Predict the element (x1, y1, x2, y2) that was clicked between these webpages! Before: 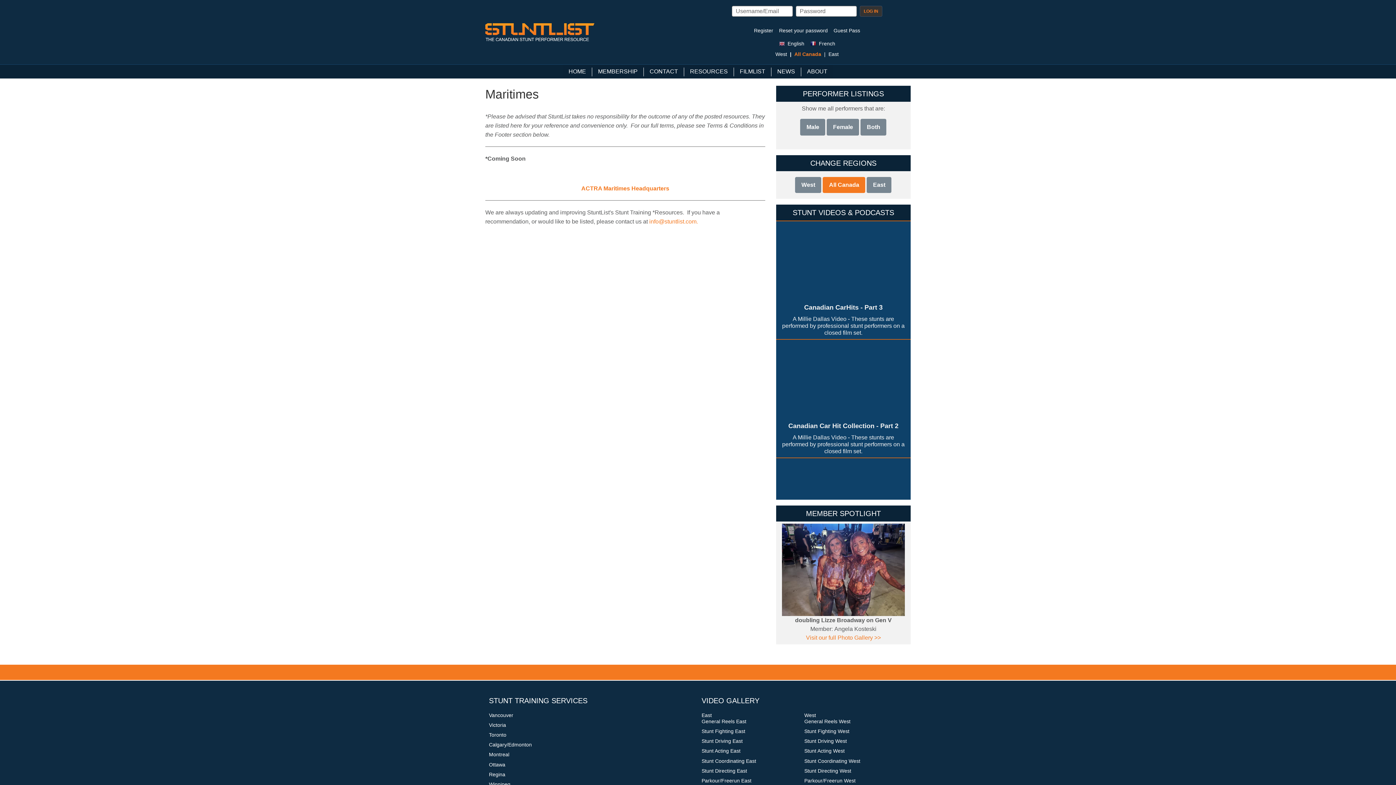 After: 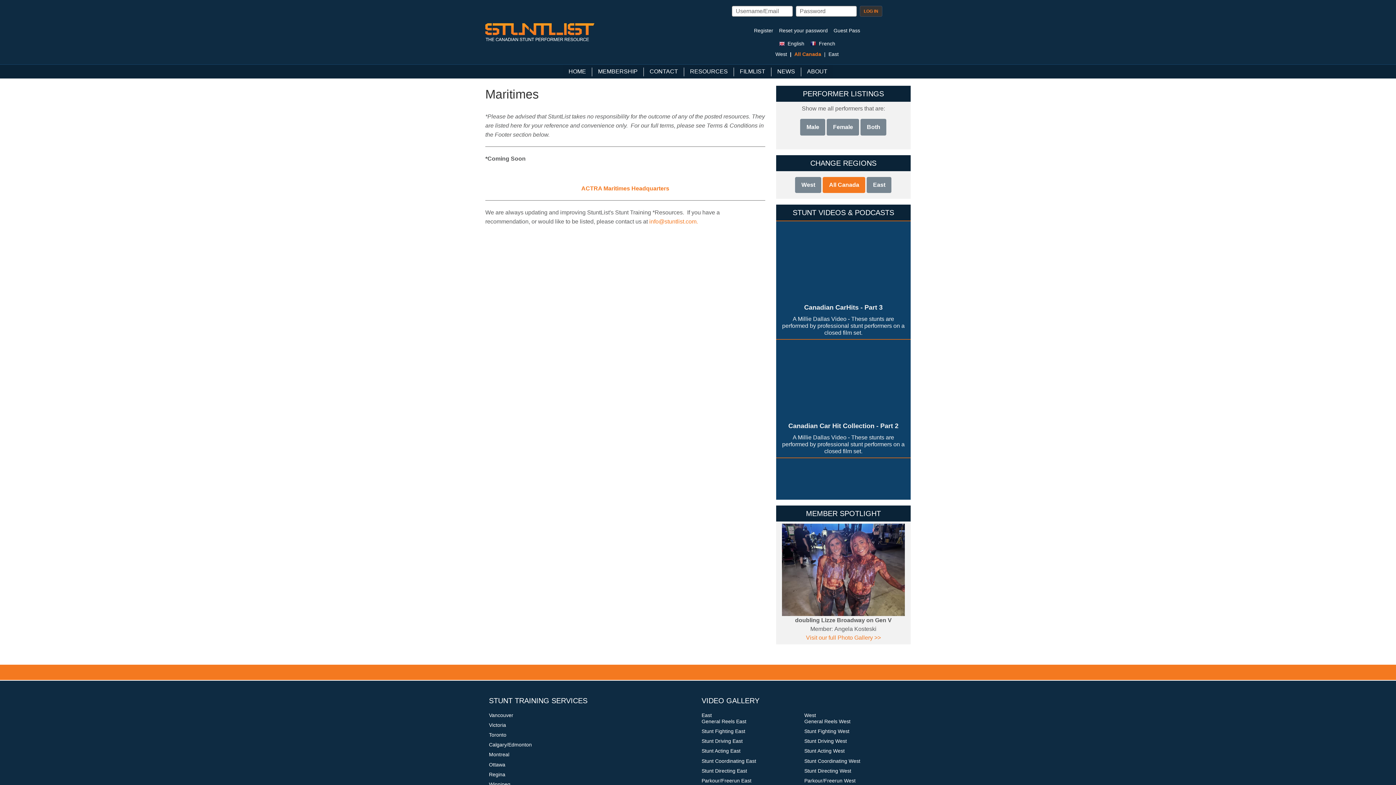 Action: bbox: (779, 39, 804, 48)